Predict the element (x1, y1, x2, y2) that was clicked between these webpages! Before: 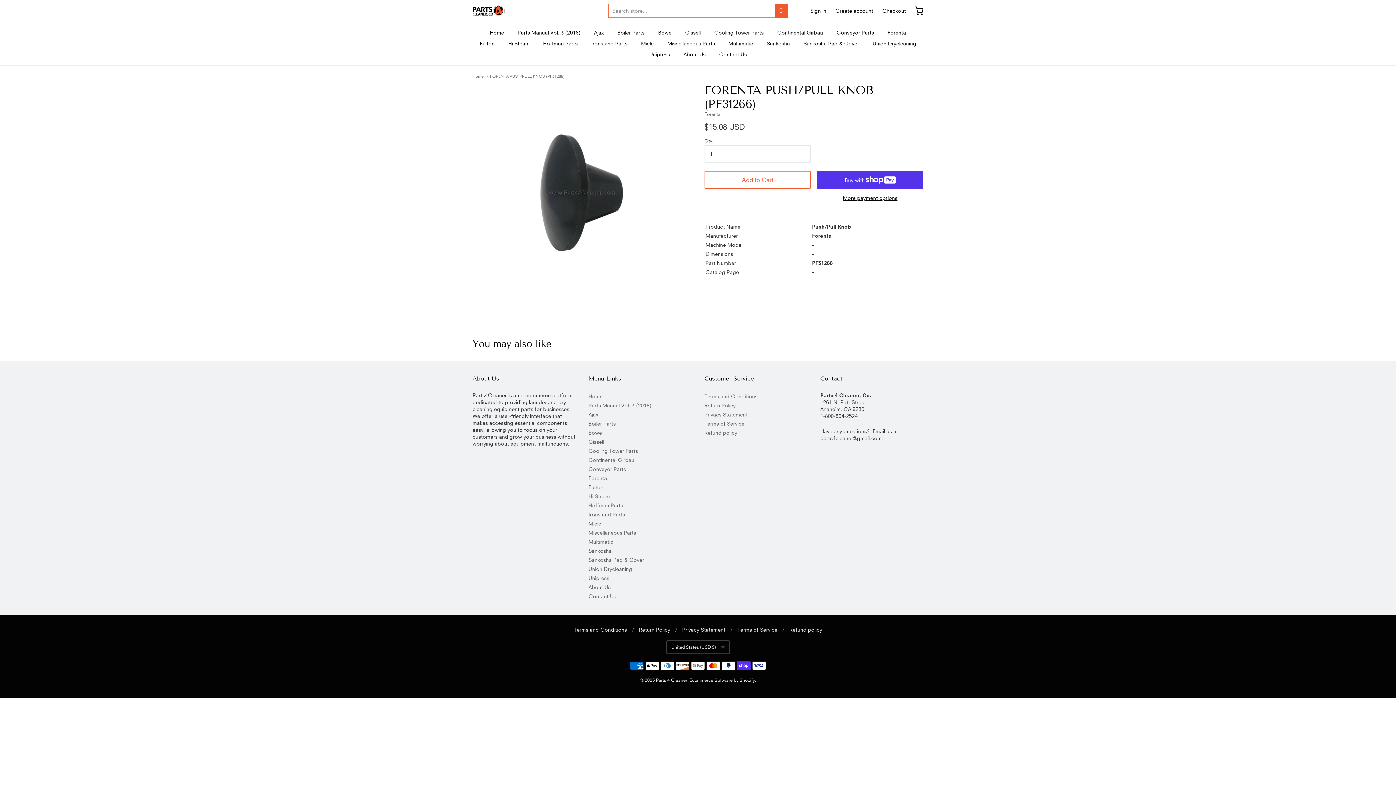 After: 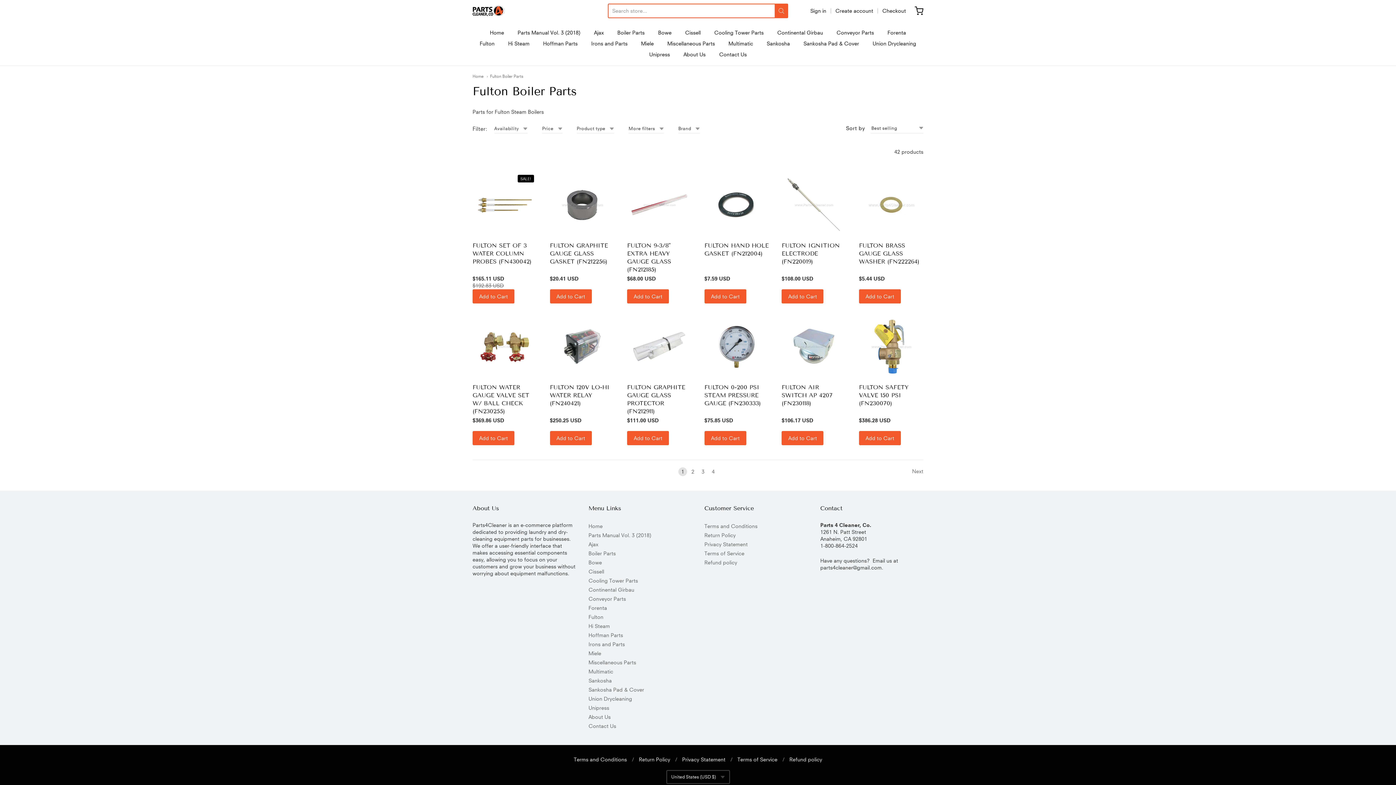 Action: label: Fulton bbox: (588, 483, 691, 492)